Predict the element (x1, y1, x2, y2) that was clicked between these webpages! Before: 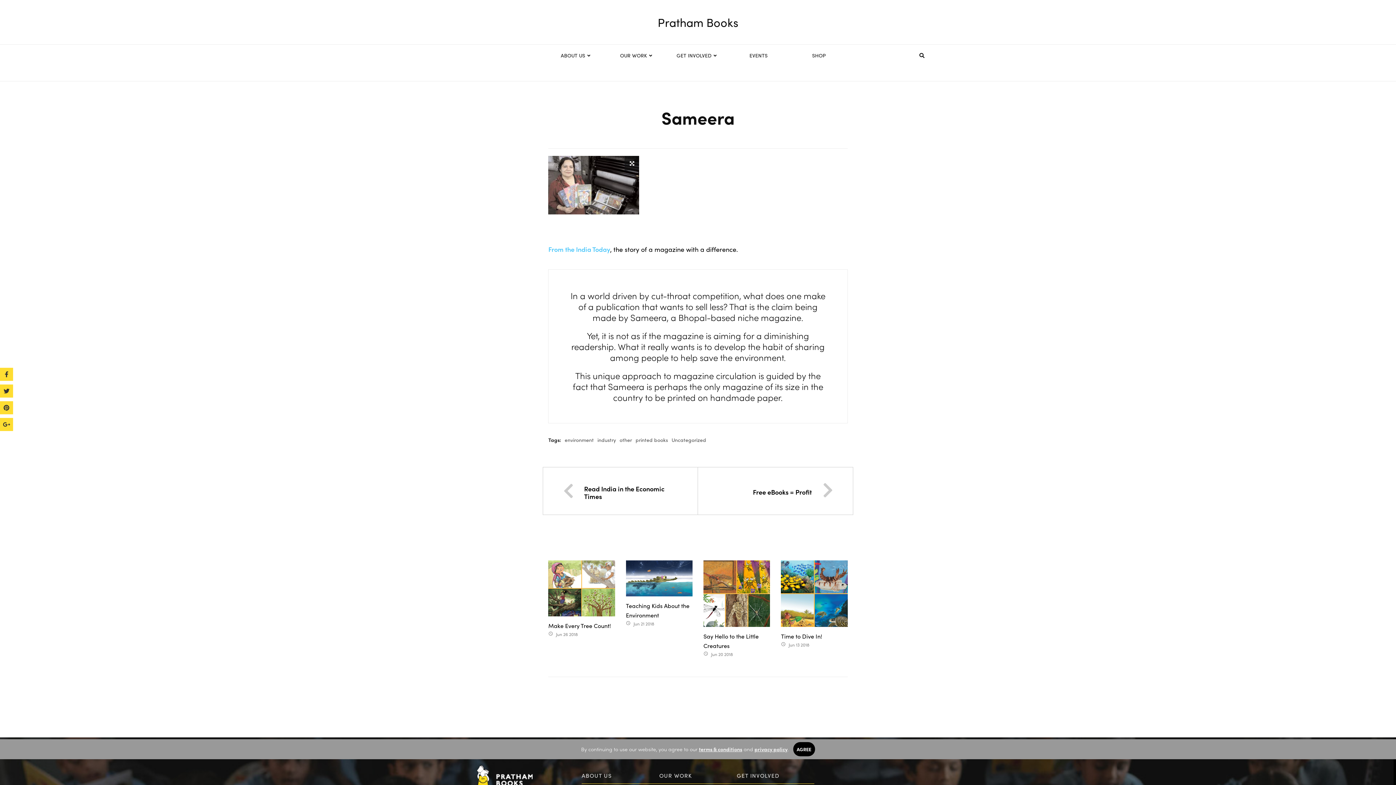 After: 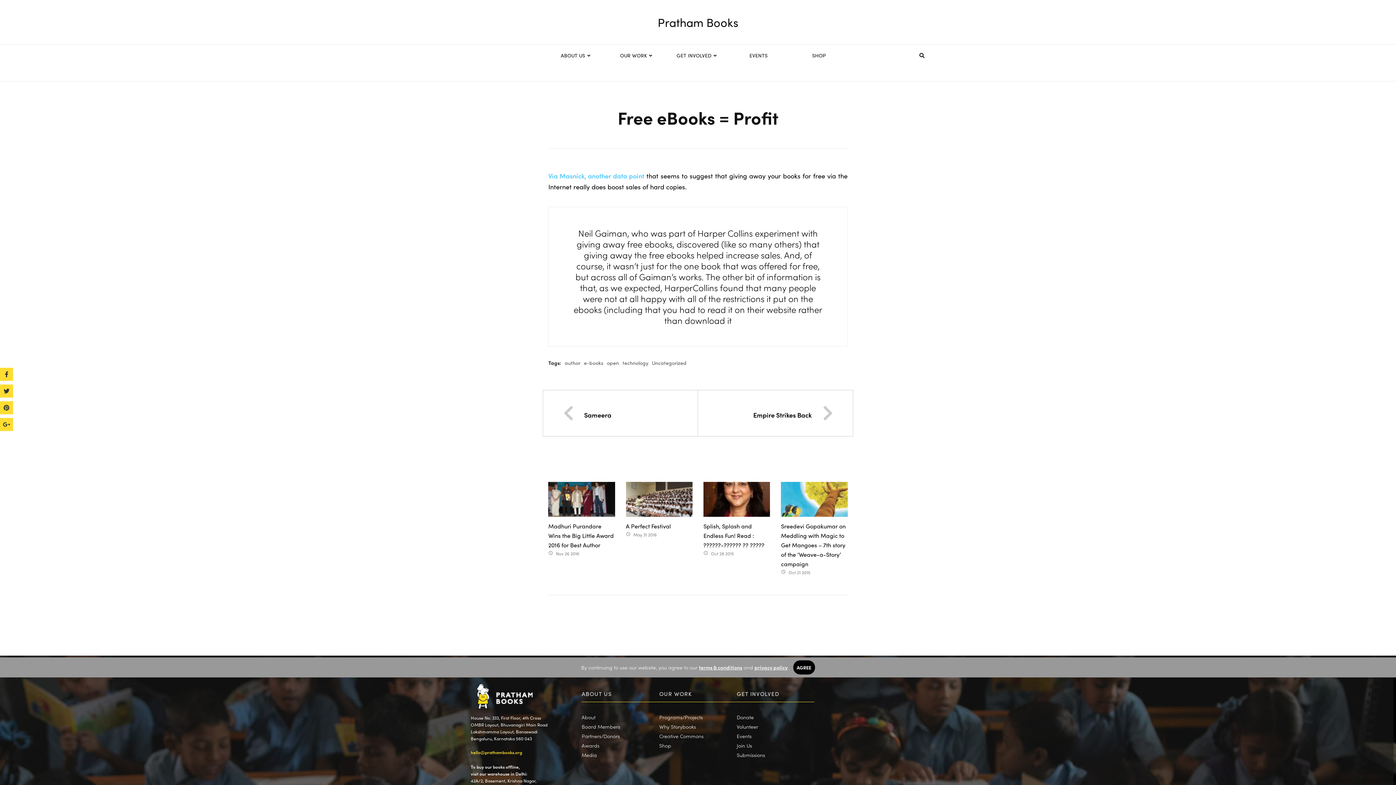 Action: label: Free eBooks = Profit bbox: (753, 487, 812, 496)